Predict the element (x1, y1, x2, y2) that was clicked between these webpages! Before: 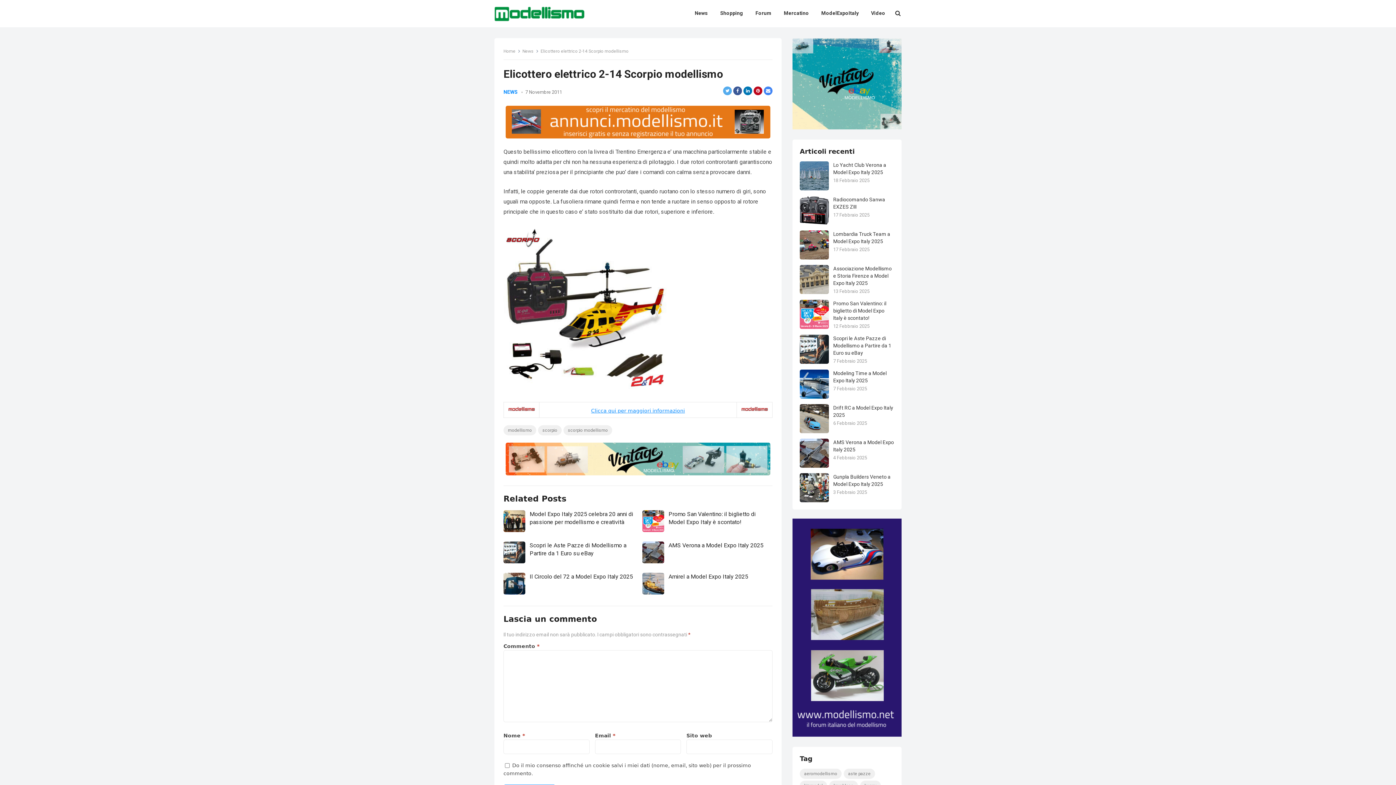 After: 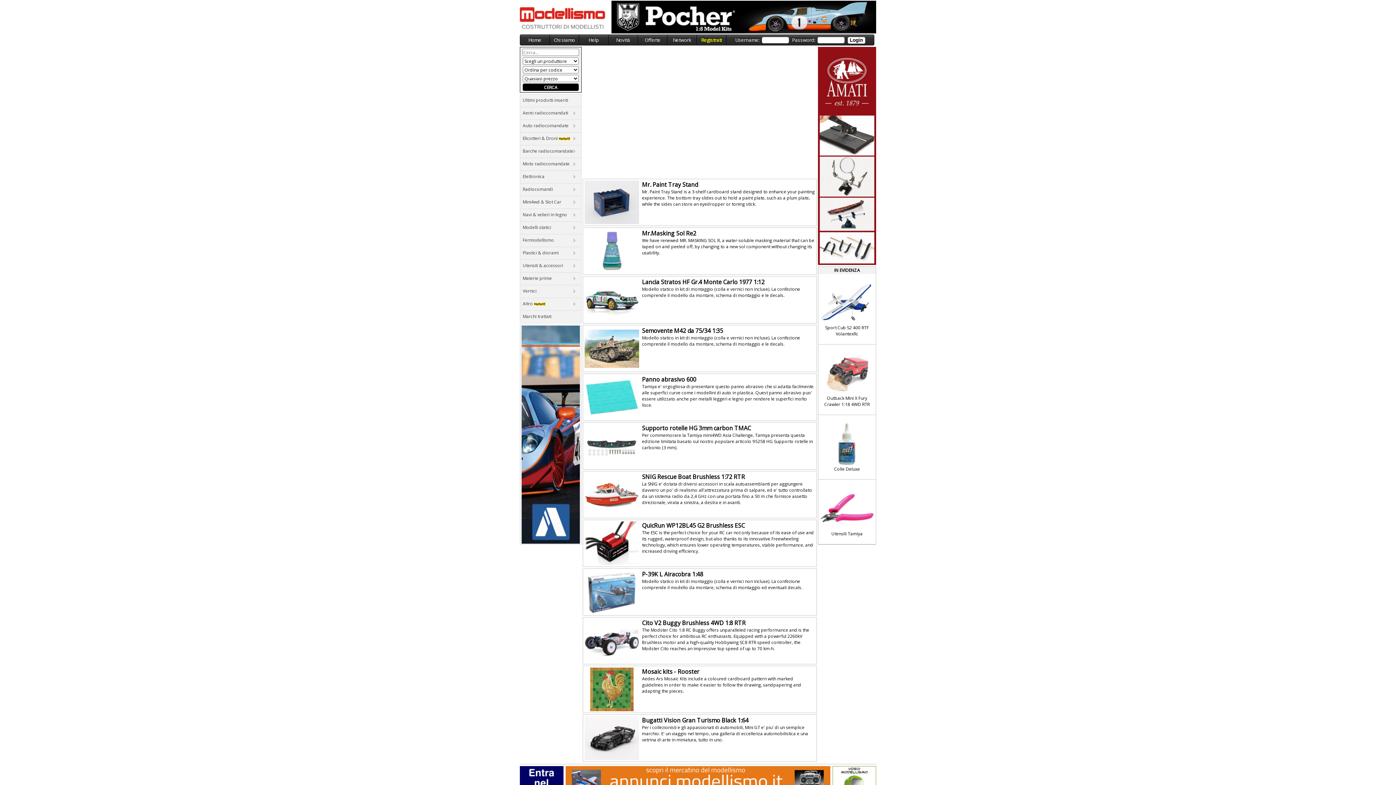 Action: bbox: (714, 0, 748, 26) label: Shopping